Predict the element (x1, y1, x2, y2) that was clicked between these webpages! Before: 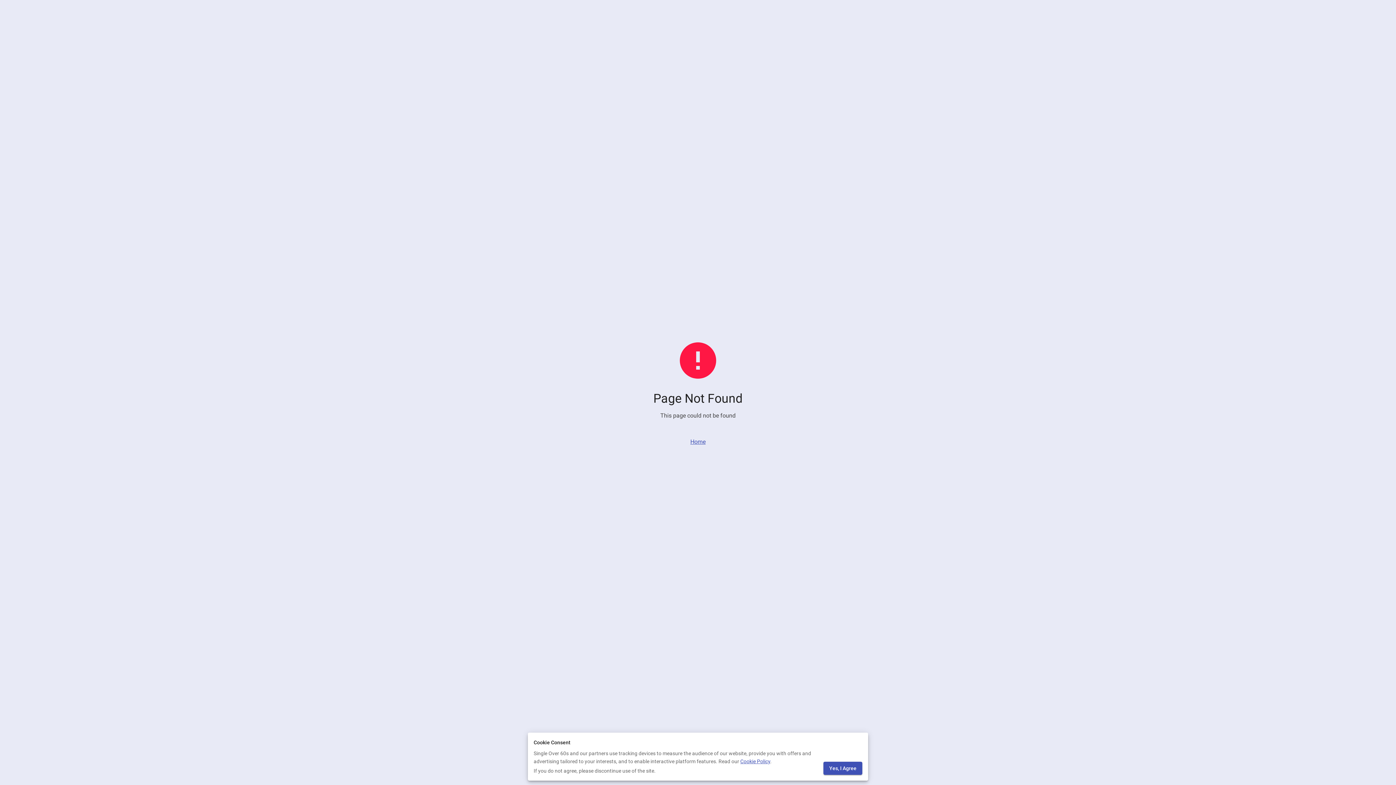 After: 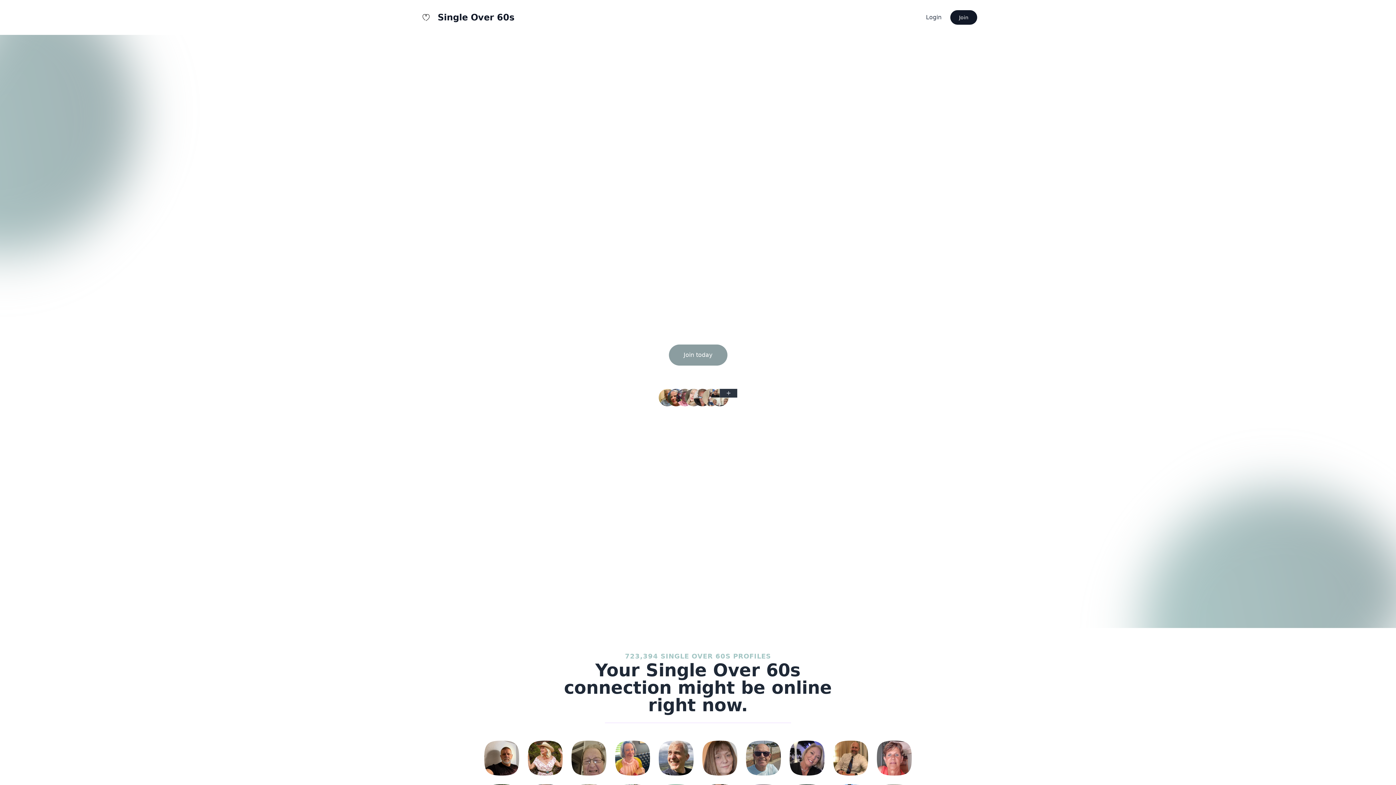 Action: bbox: (690, 437, 705, 446) label: Home